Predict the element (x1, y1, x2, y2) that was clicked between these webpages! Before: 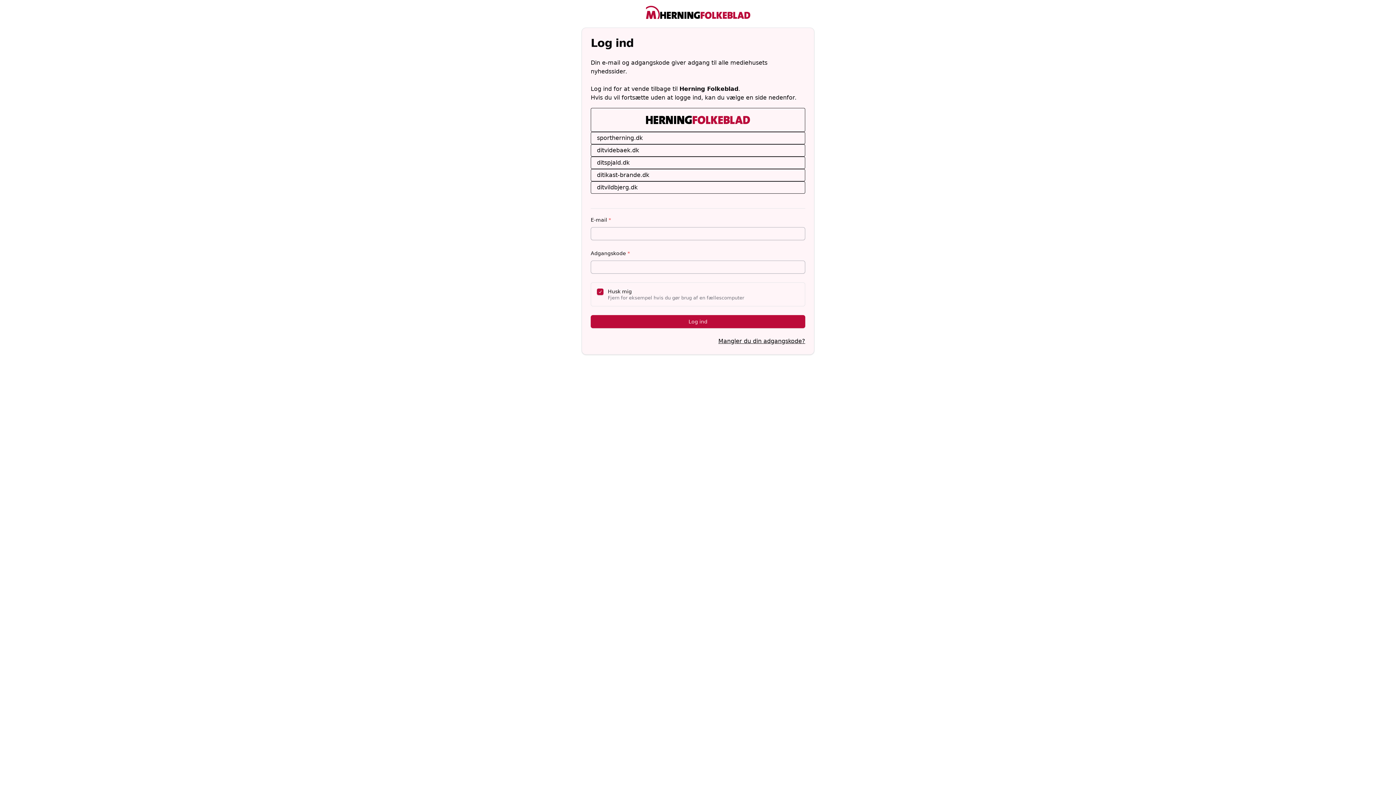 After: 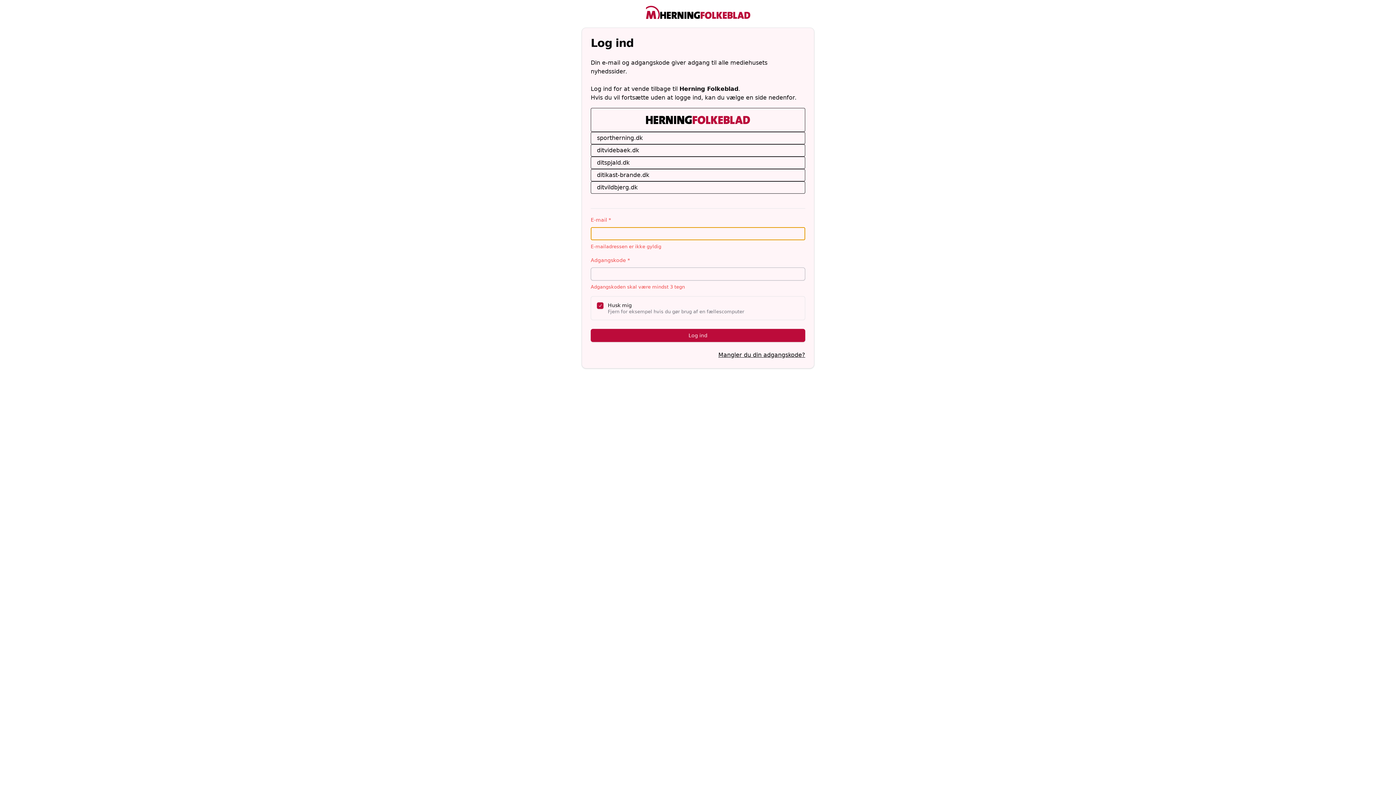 Action: label: Log ind bbox: (590, 315, 805, 328)